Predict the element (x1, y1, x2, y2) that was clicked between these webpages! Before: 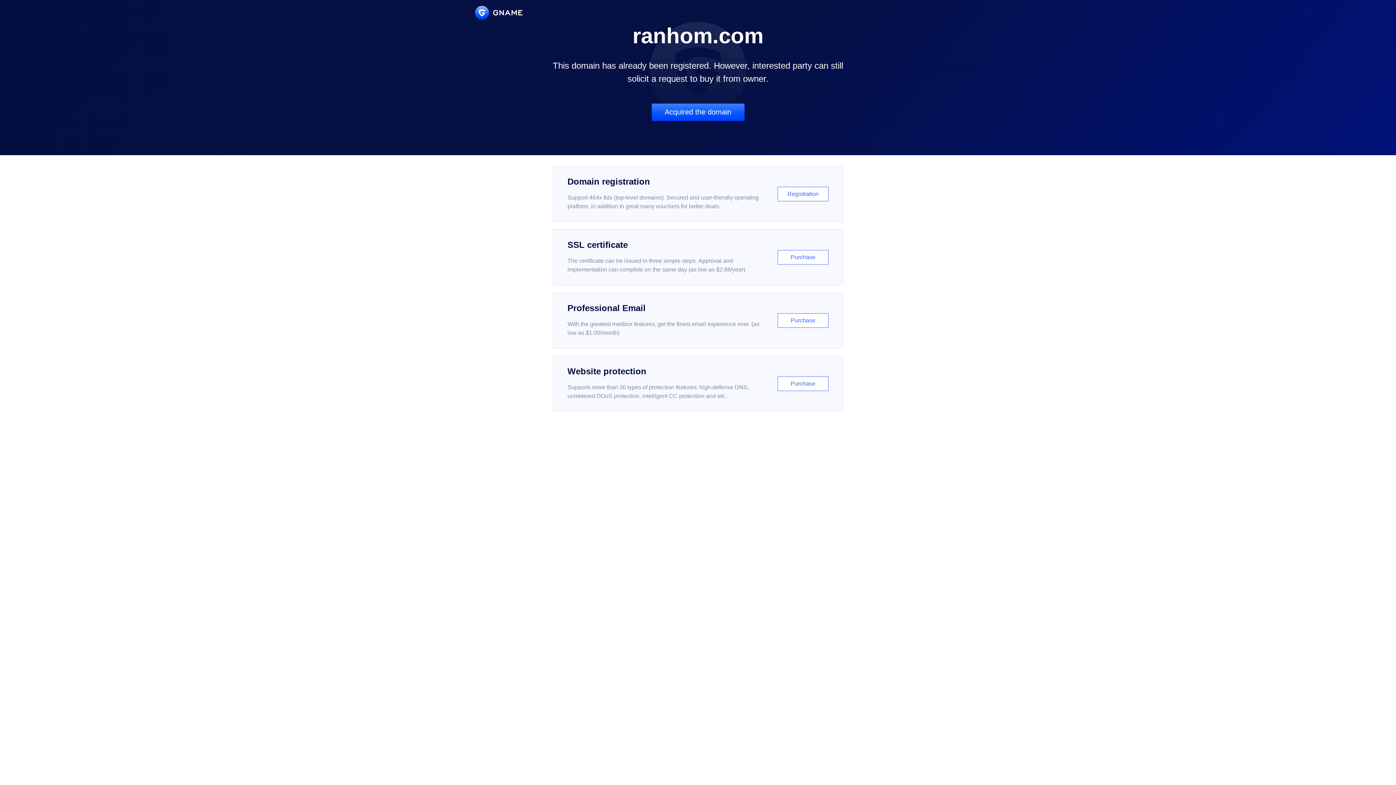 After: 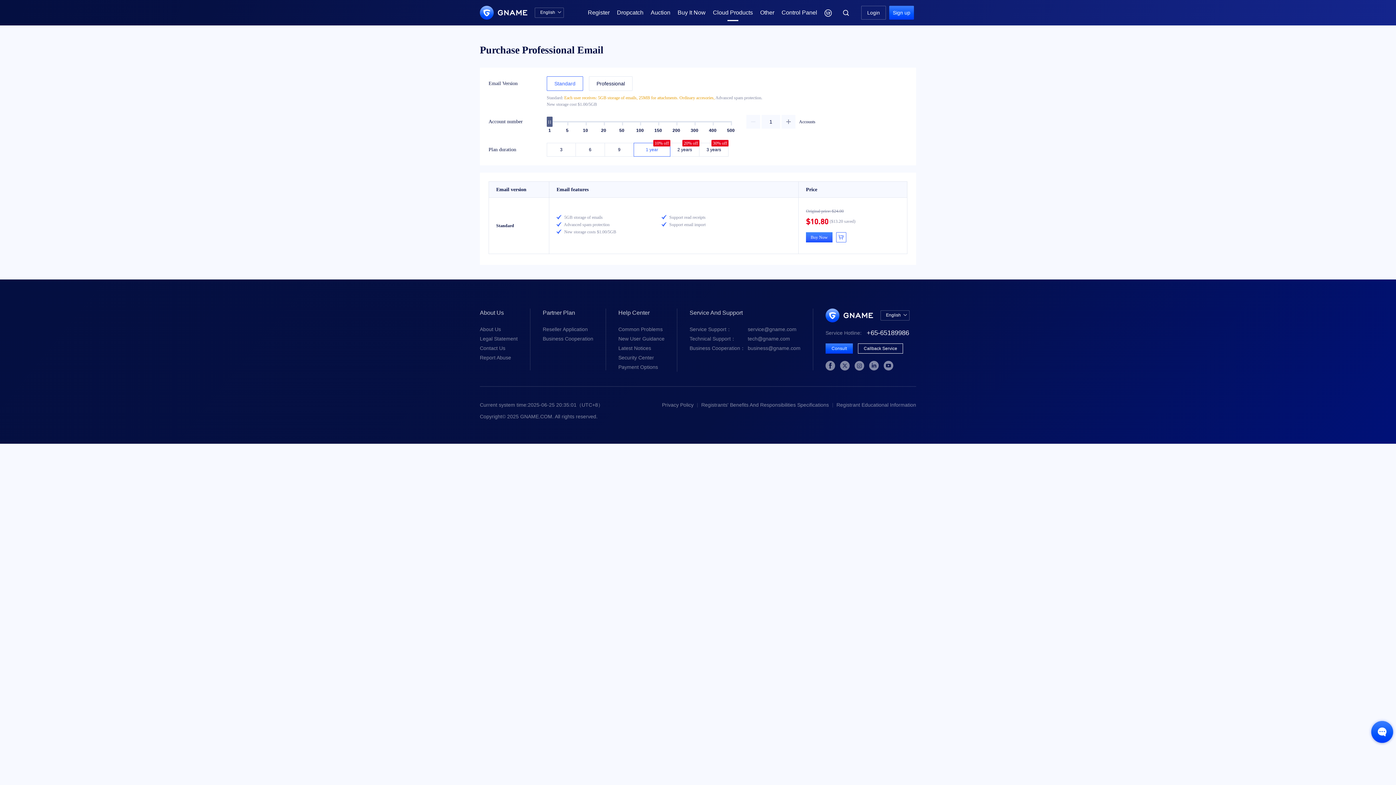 Action: label: Professional Email

With the greatest mailbox features, get the finest email experience ever. (as low as $1.00/month)

Purchase bbox: (552, 292, 843, 348)